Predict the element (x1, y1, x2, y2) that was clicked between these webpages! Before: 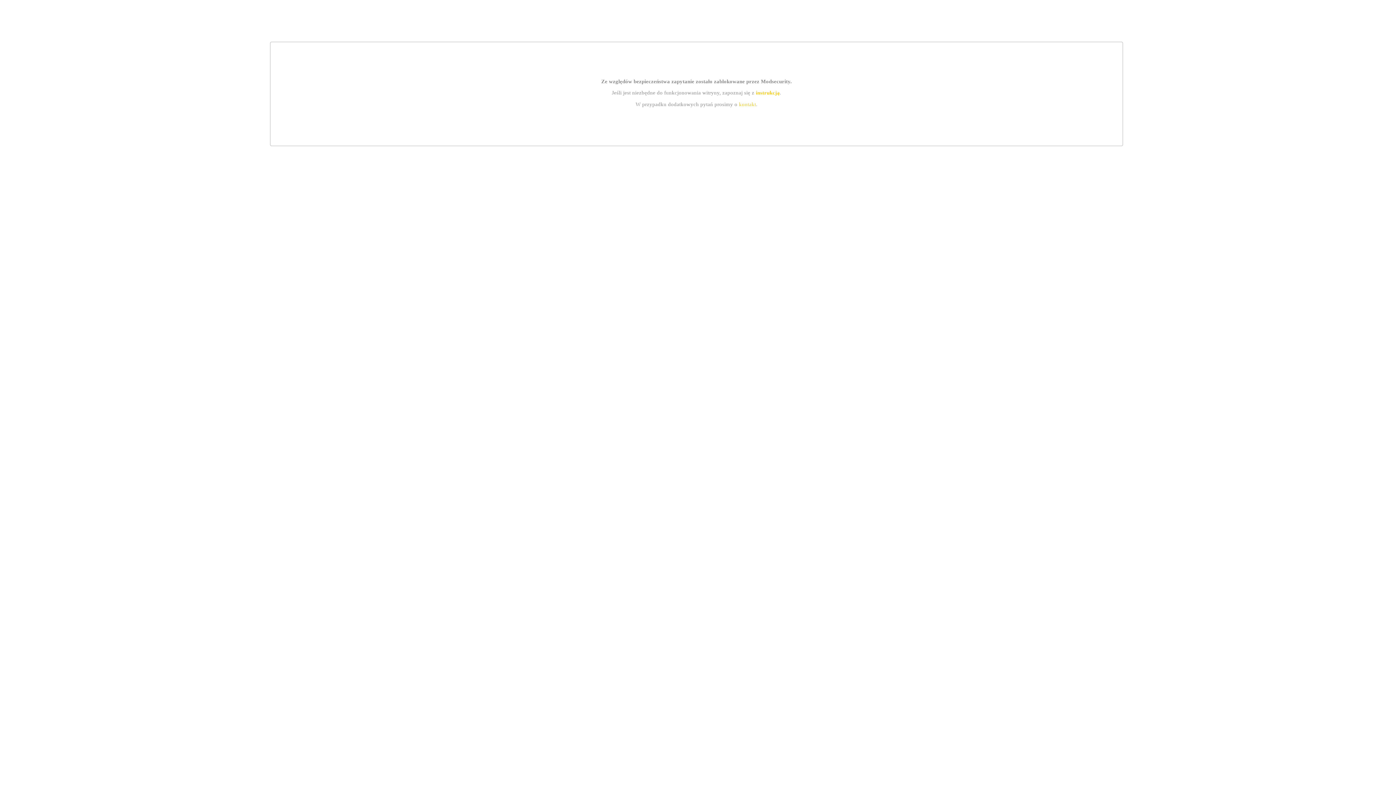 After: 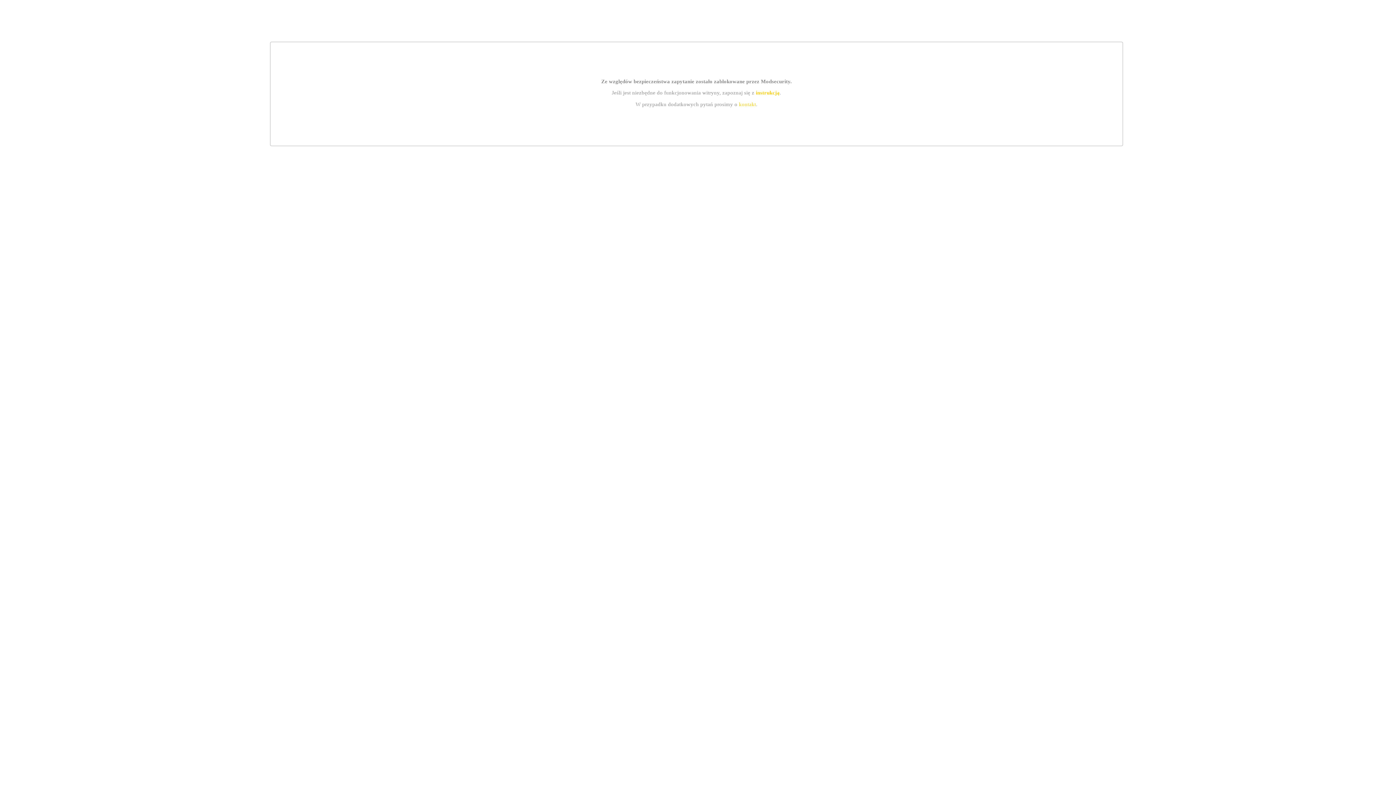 Action: label: instrukcją bbox: (755, 89, 779, 95)